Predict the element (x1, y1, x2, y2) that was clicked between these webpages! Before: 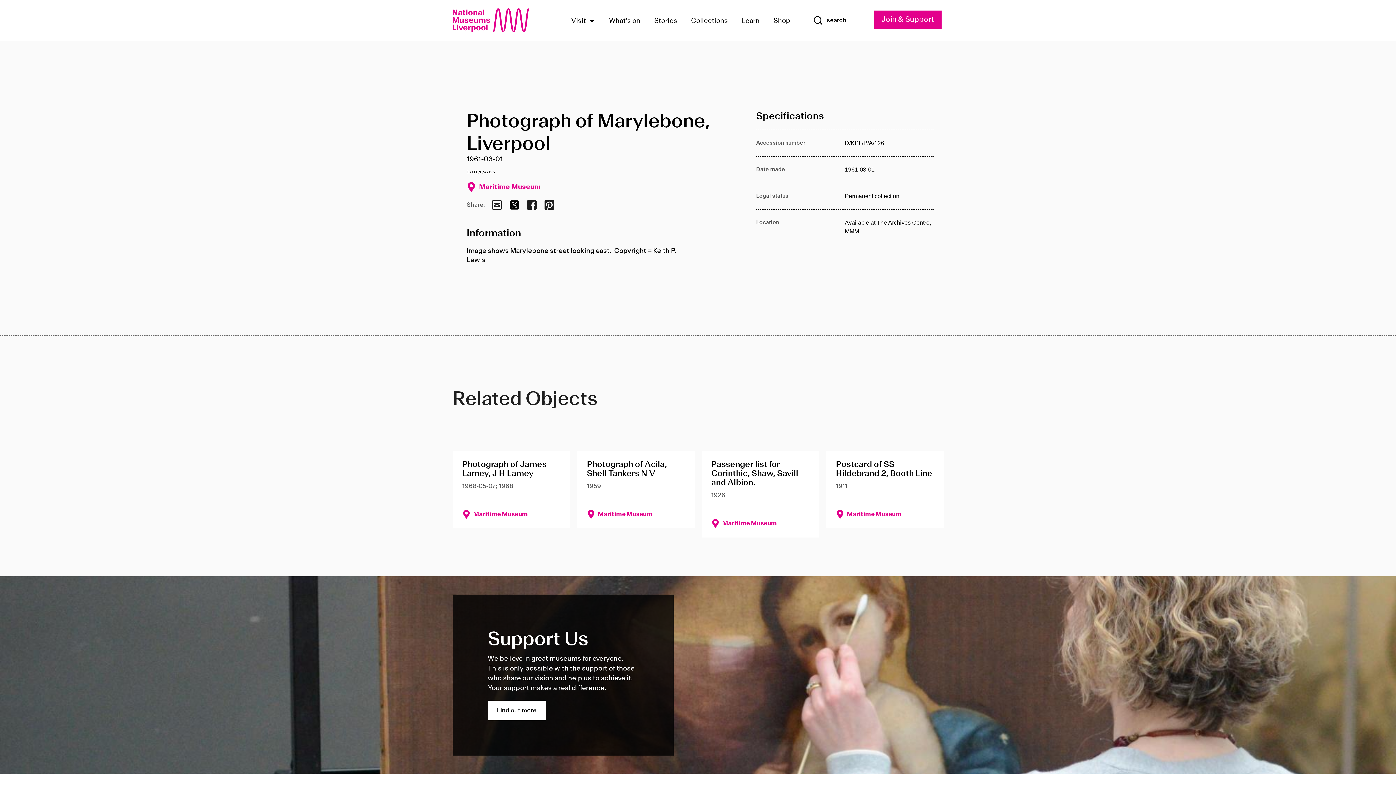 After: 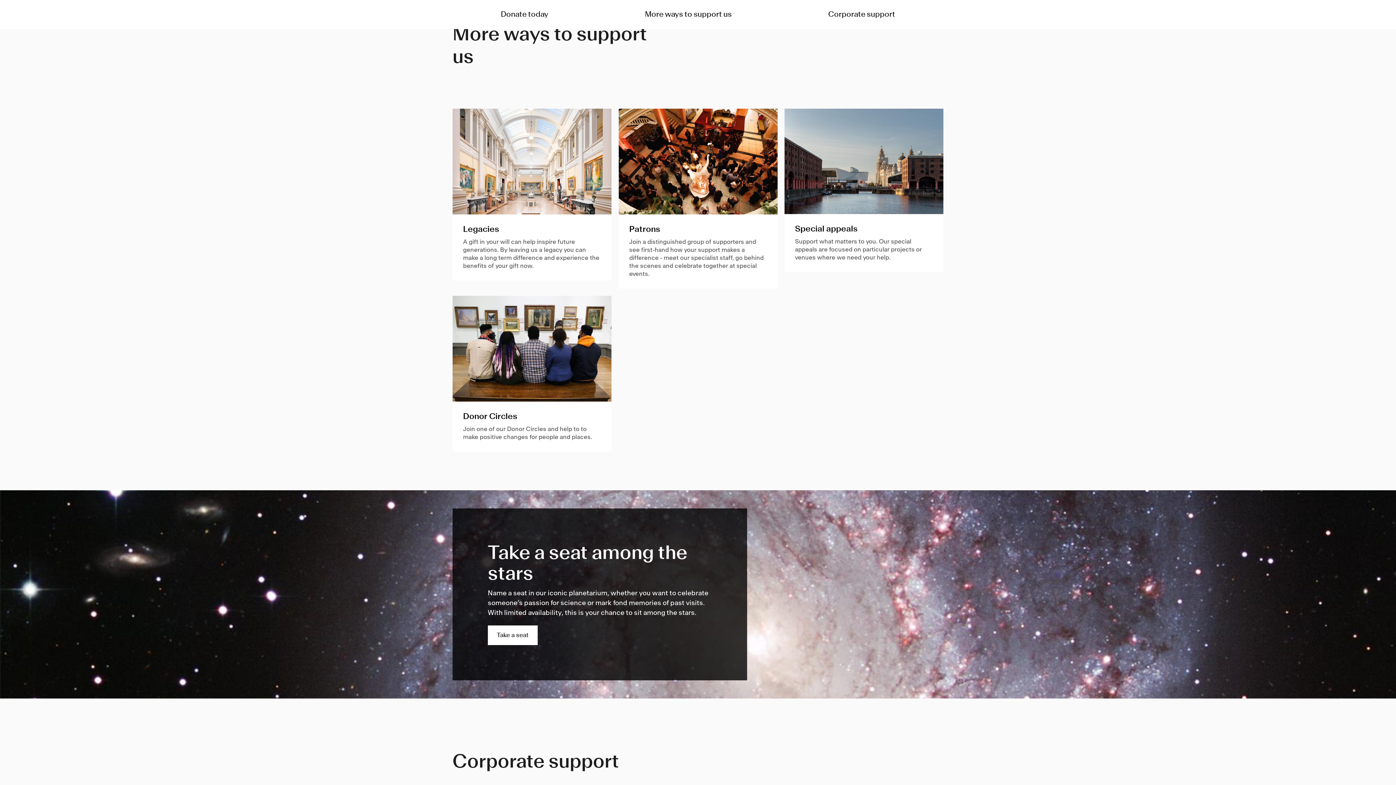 Action: label: Join & Support bbox: (874, 10, 941, 28)